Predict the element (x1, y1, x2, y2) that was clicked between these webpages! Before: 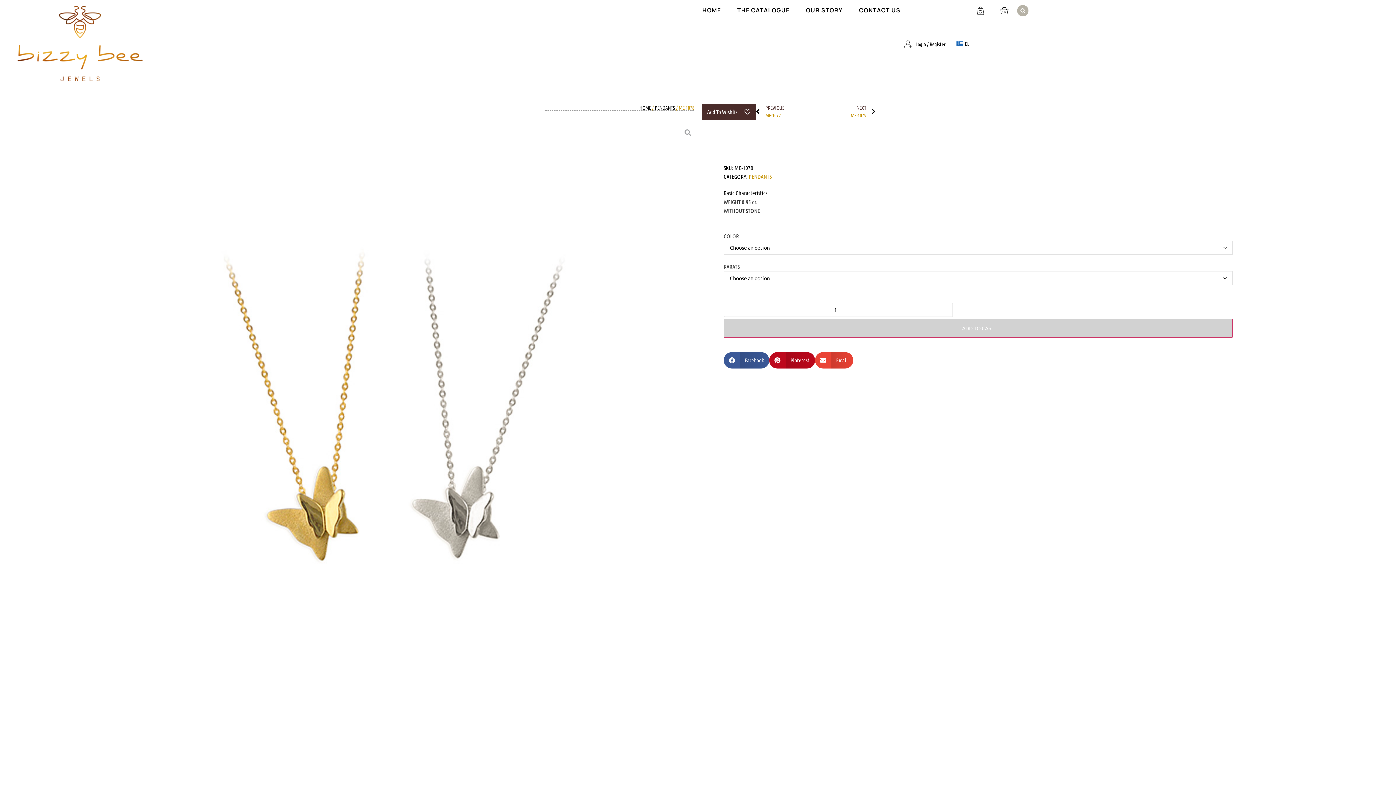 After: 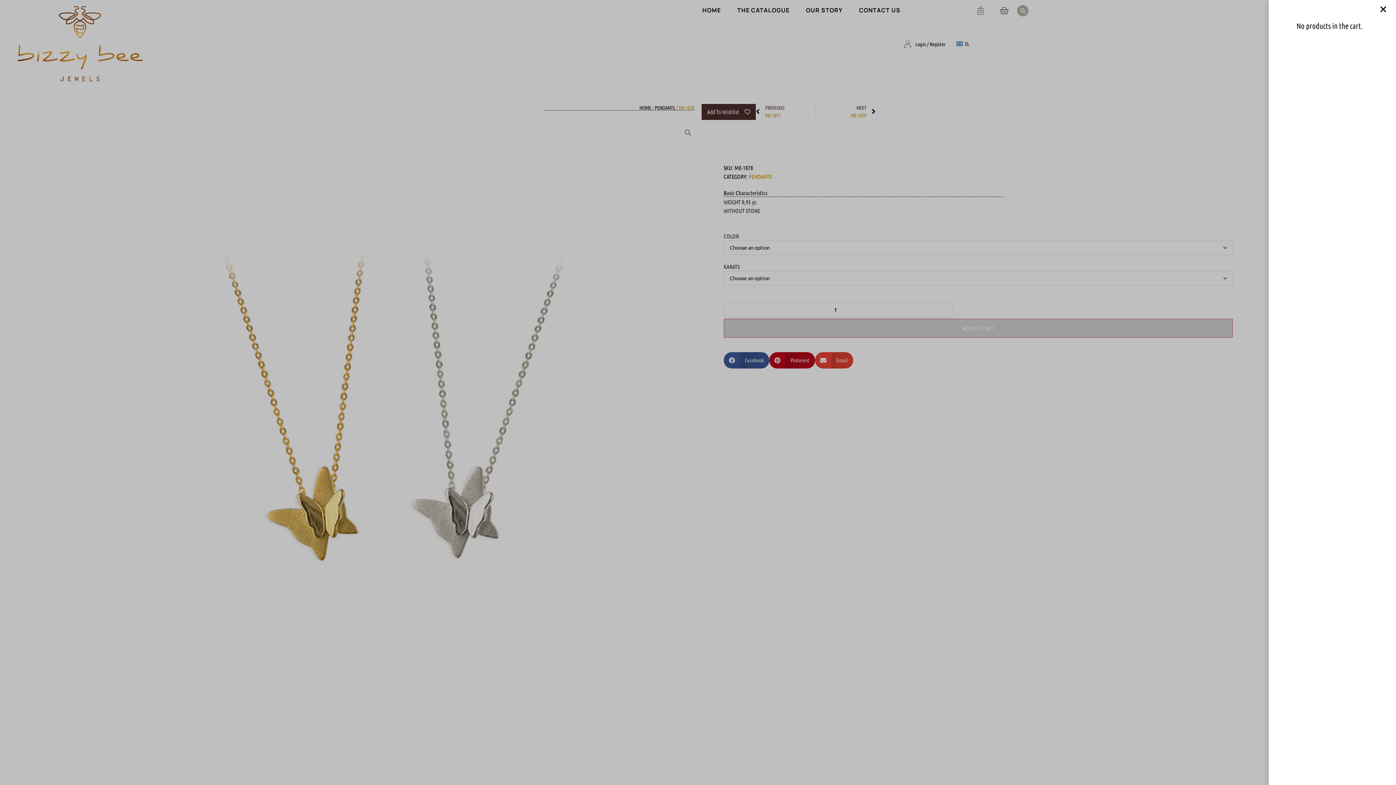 Action: label: Cart bbox: (990, 1, 1018, 19)